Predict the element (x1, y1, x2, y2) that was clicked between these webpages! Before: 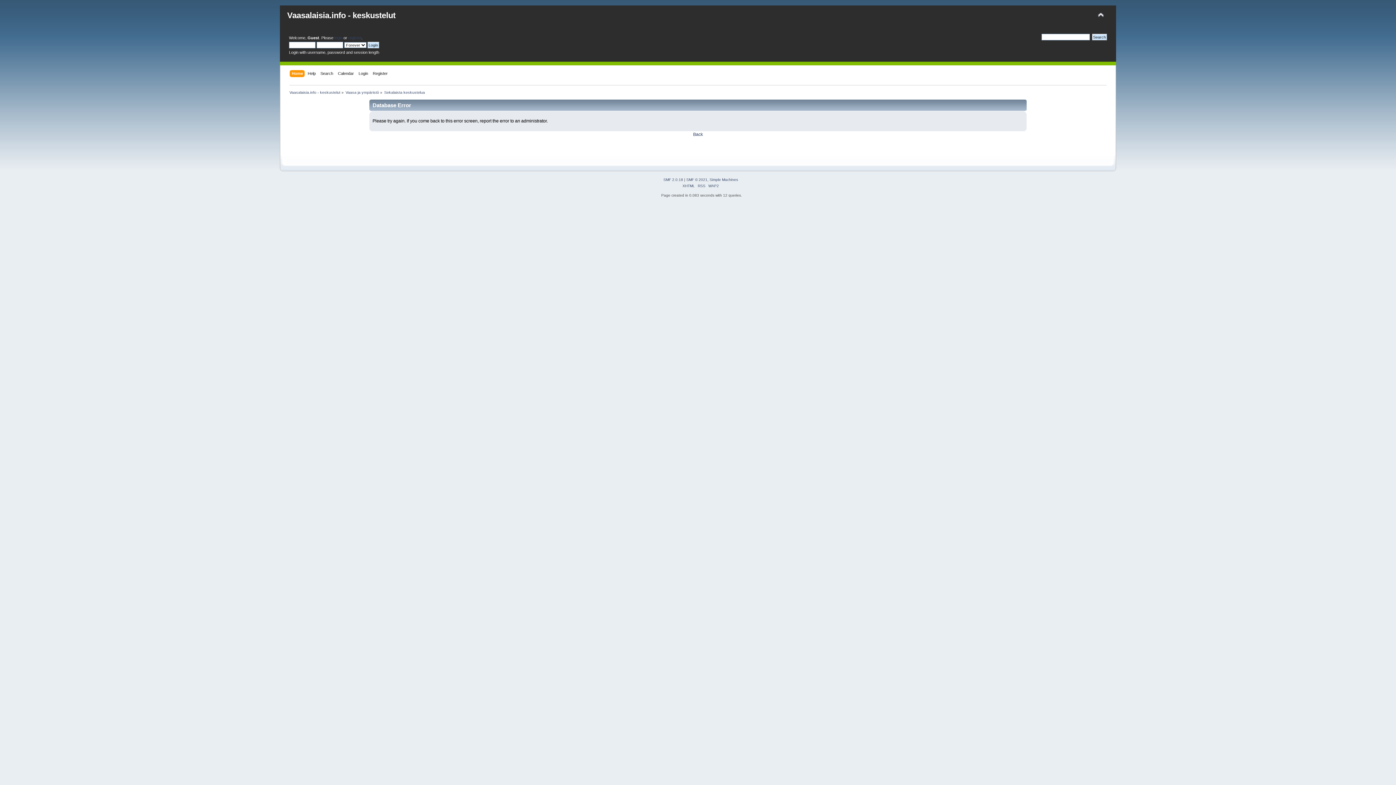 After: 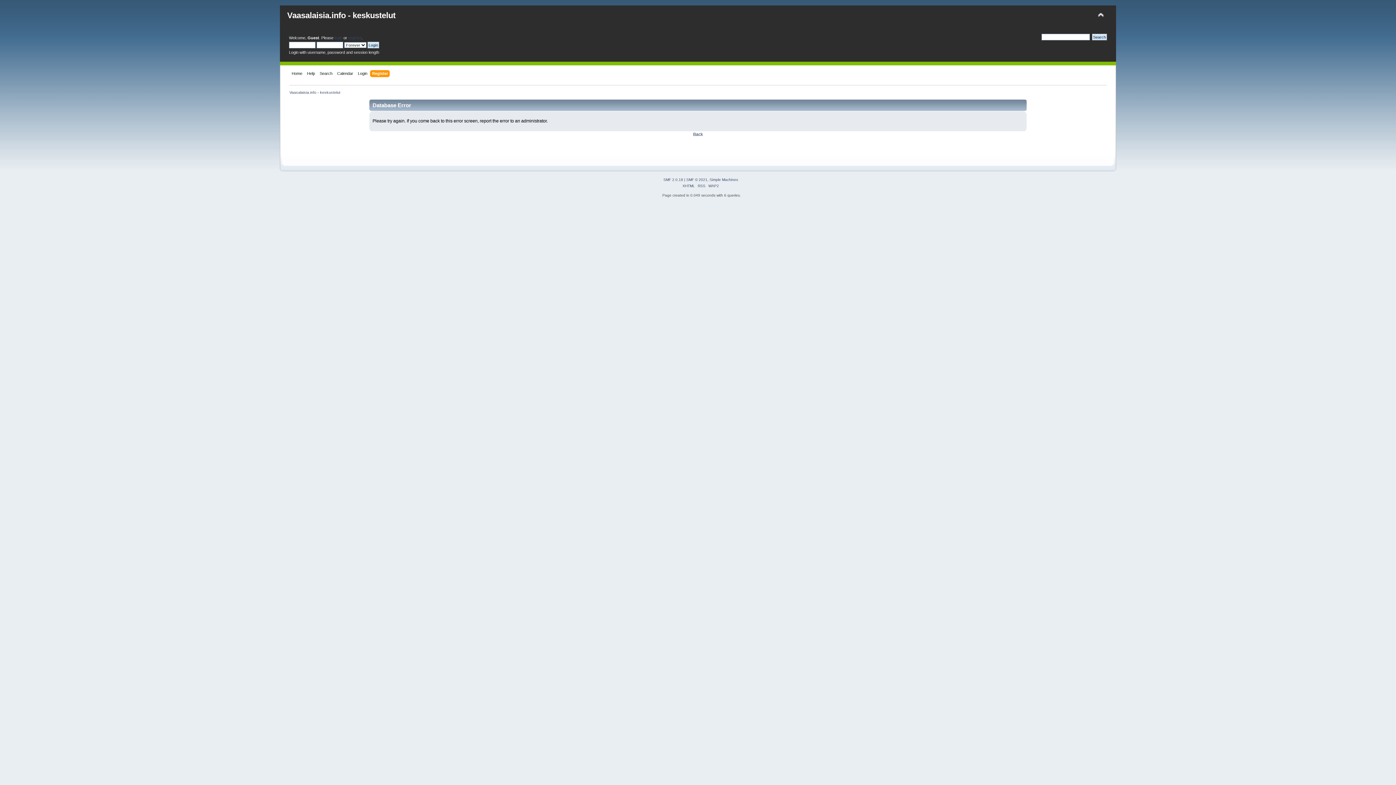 Action: bbox: (372, 70, 389, 78) label: Register